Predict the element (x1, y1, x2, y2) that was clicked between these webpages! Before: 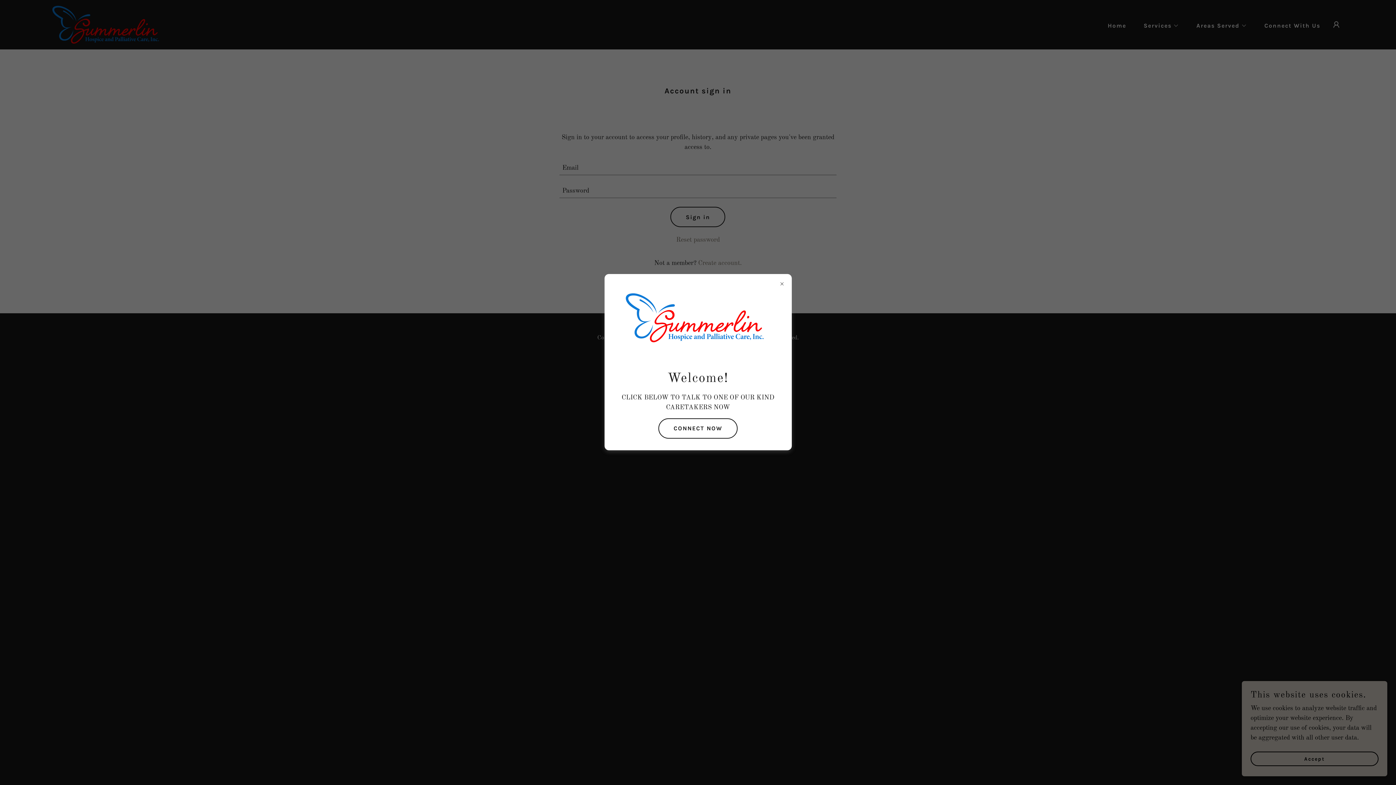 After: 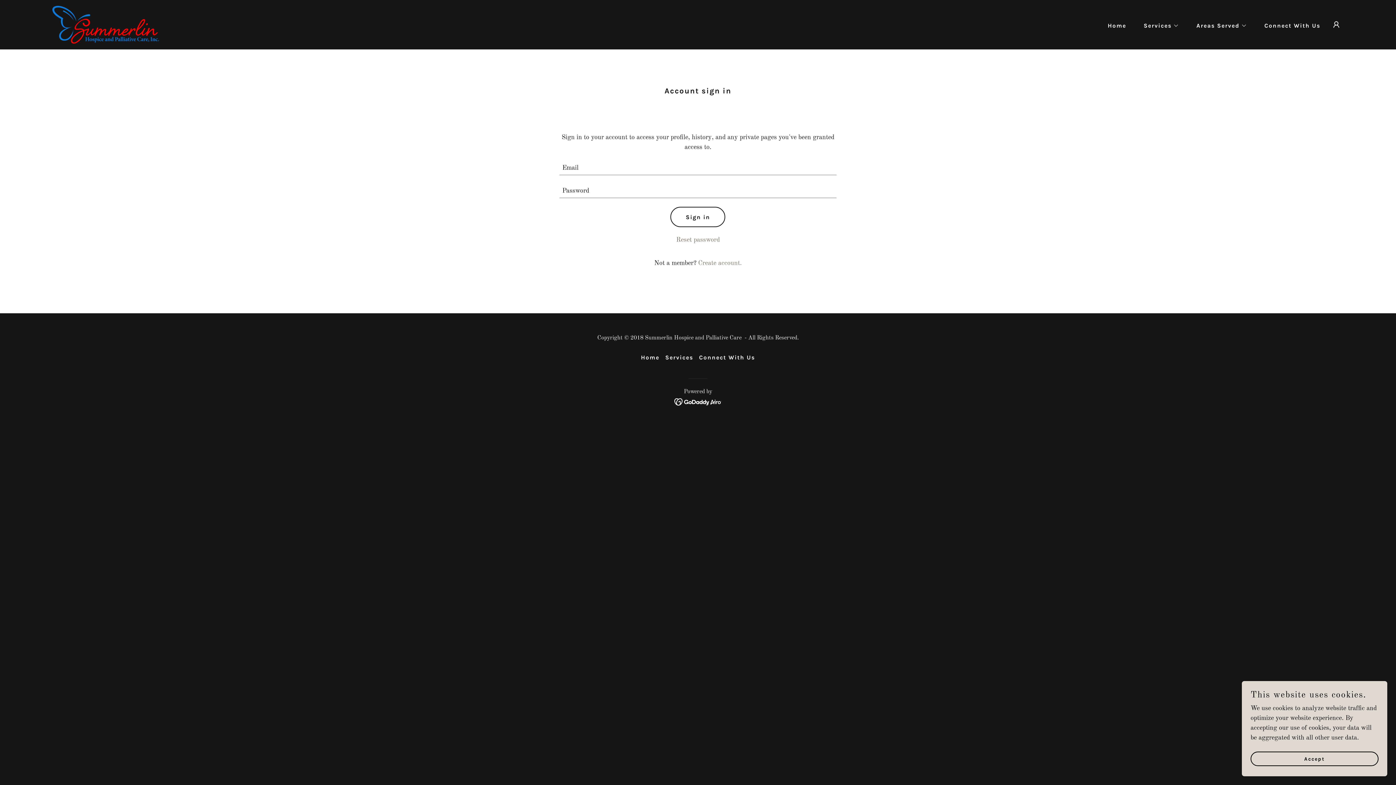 Action: label: CONNECT NOW bbox: (658, 418, 737, 438)